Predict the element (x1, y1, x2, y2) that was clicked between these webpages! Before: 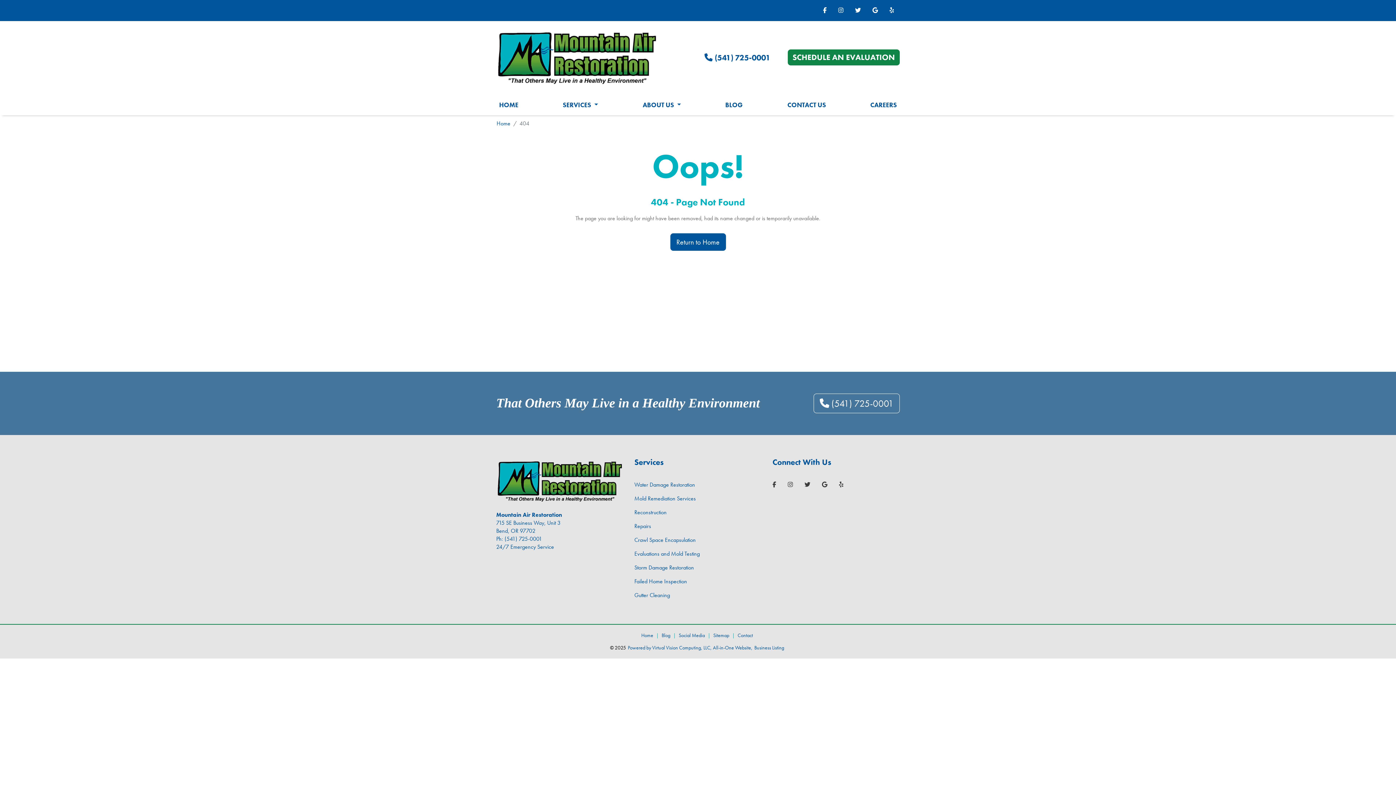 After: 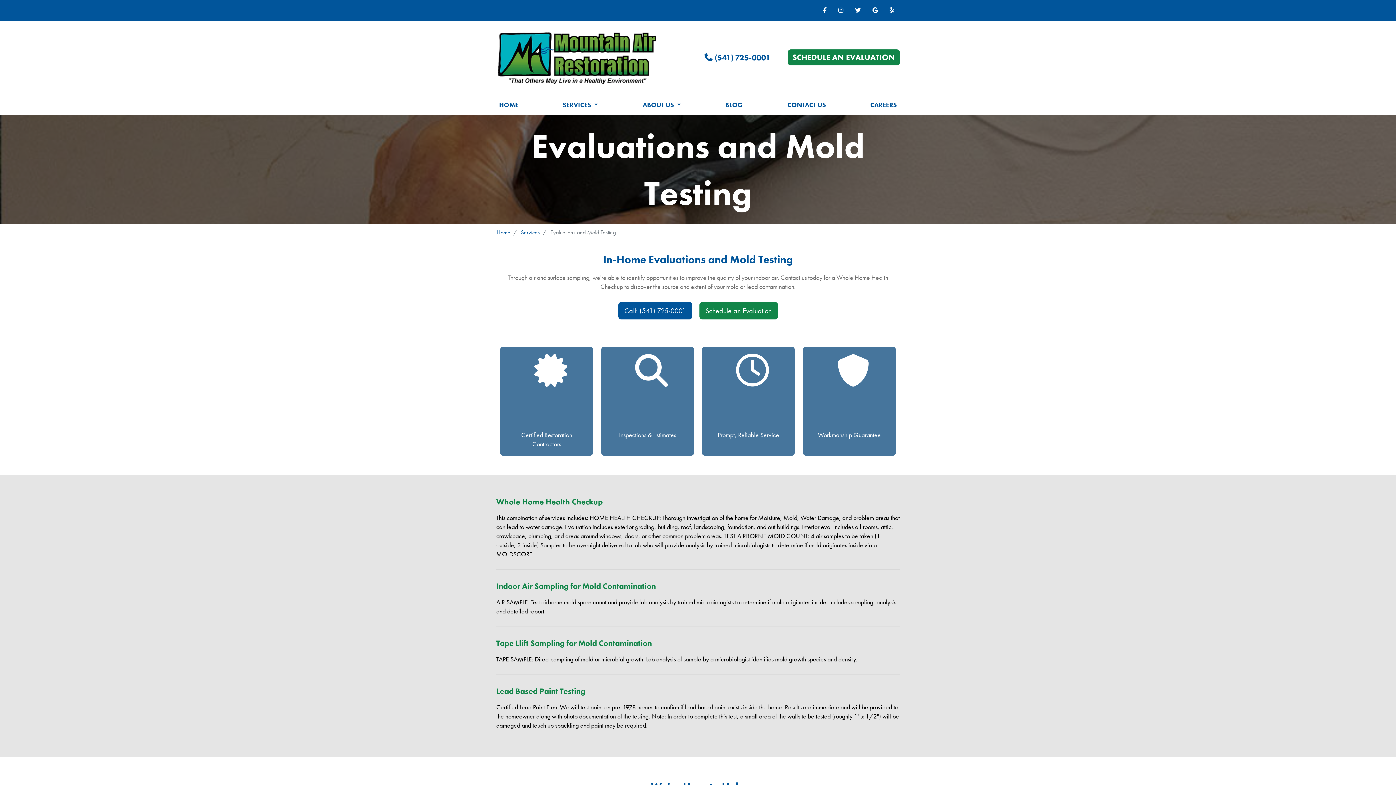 Action: bbox: (634, 547, 761, 560) label: Evaluations and Mold Testing